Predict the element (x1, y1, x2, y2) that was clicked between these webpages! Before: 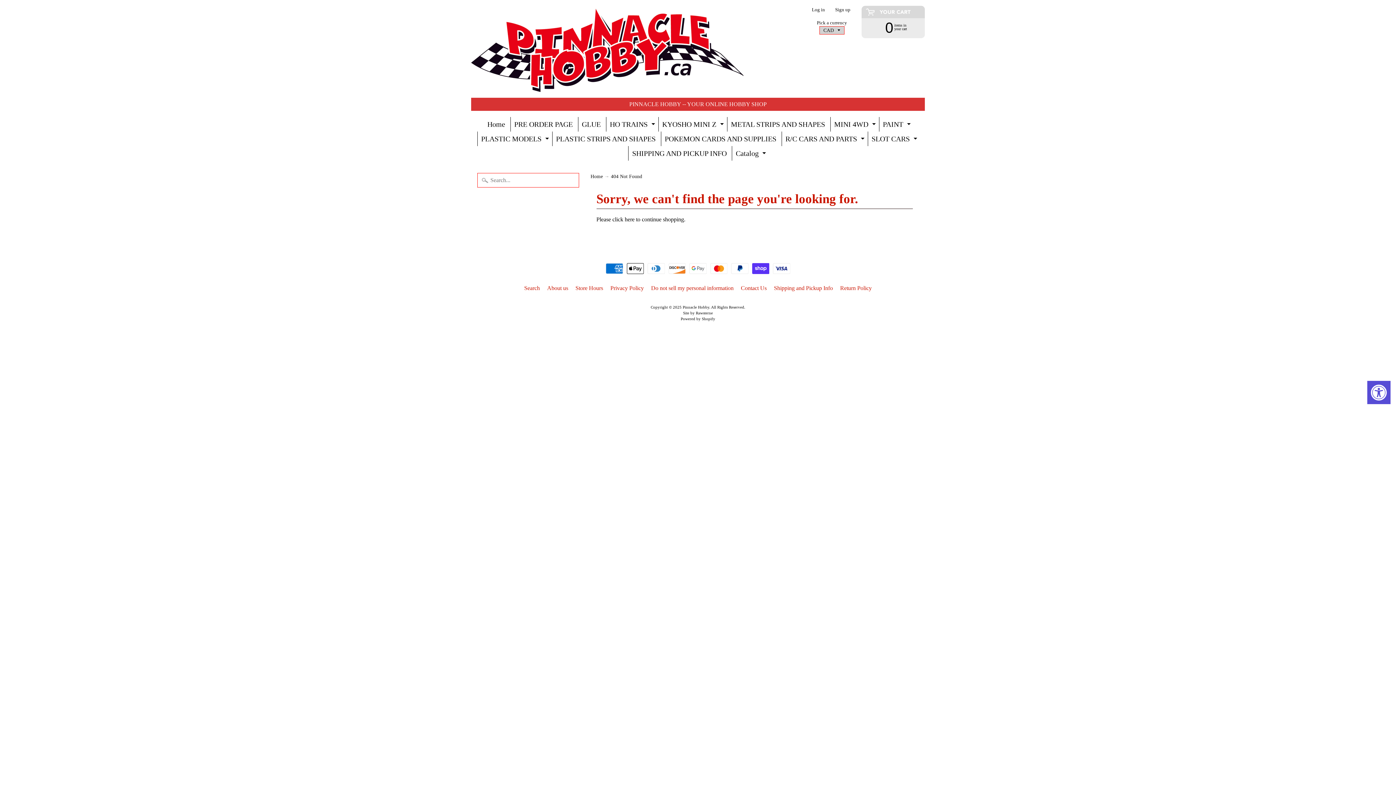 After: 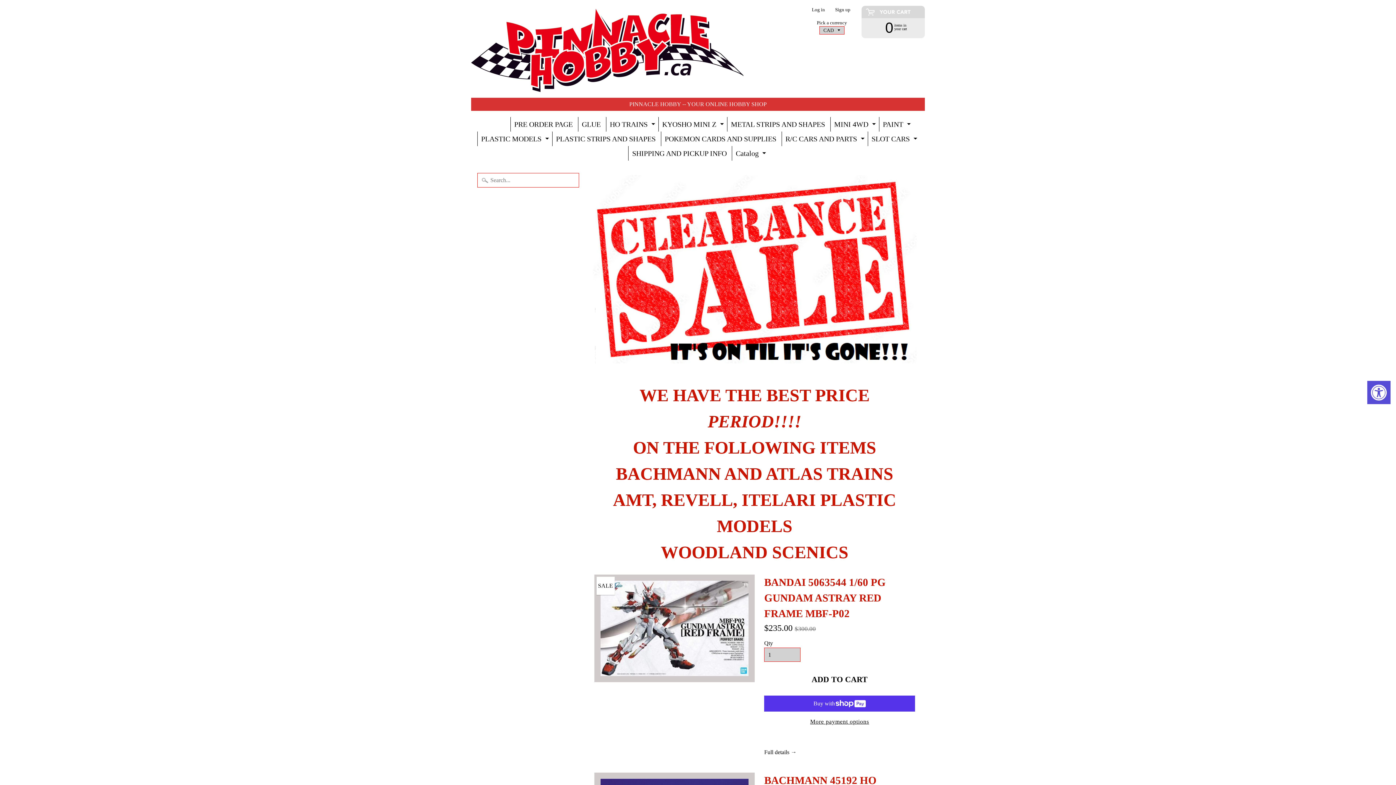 Action: bbox: (483, 116, 508, 131) label: Home